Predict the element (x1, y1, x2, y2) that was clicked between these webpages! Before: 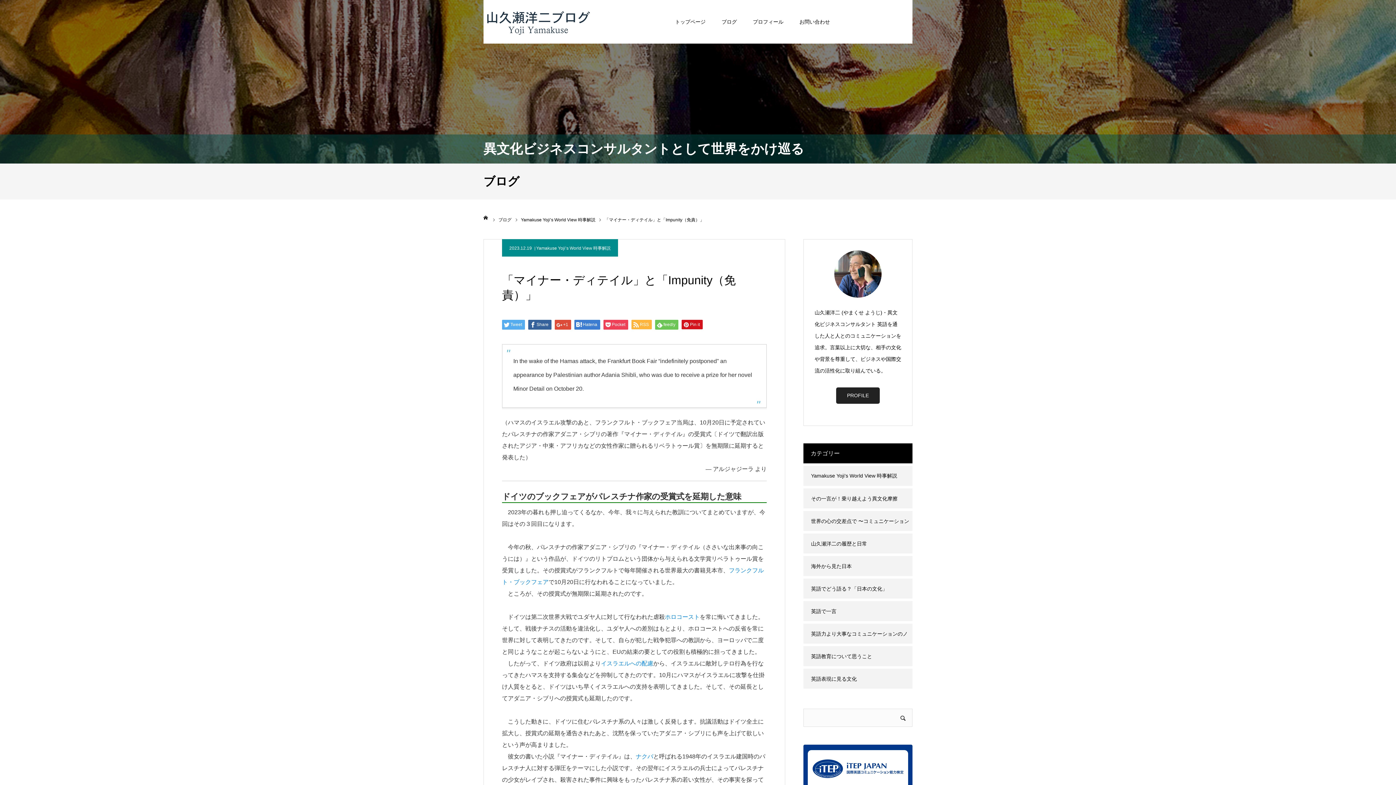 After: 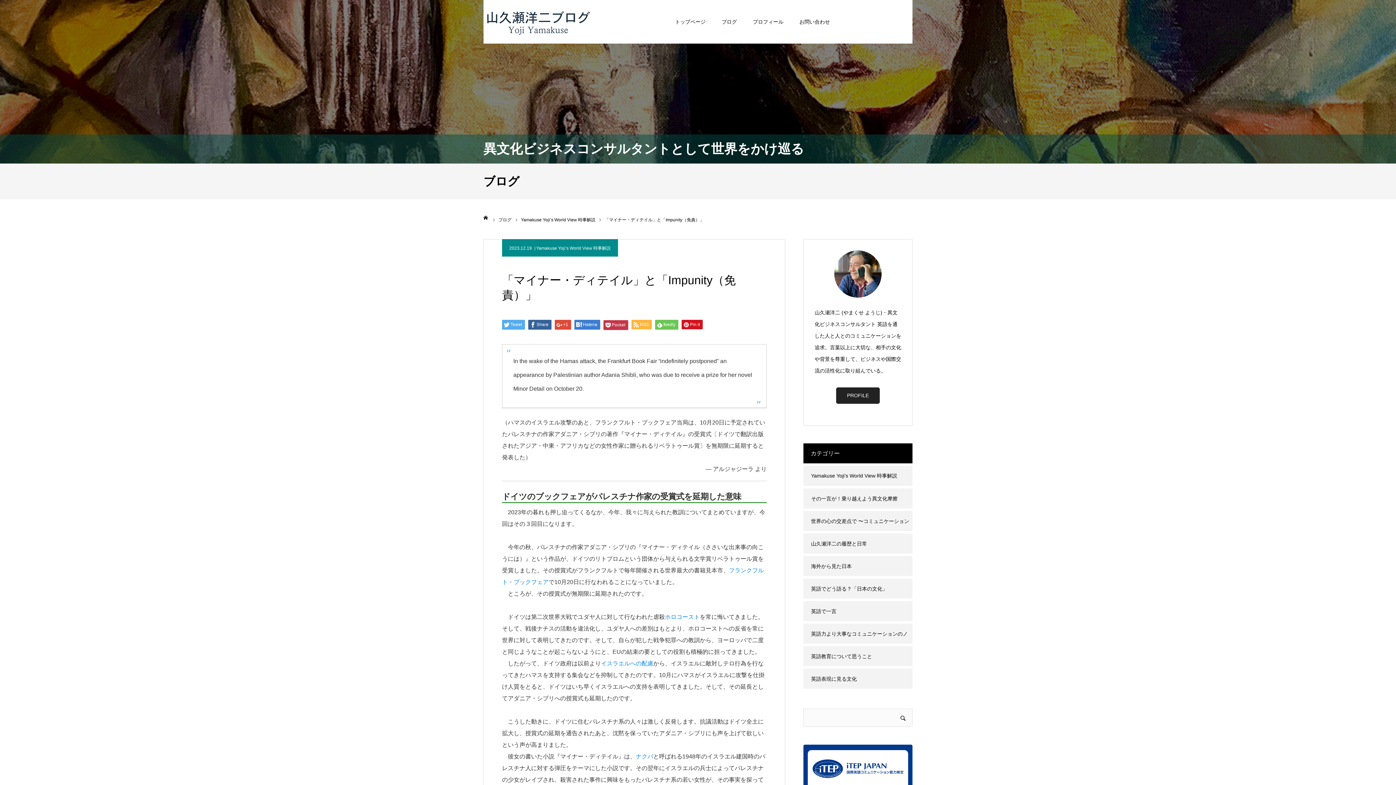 Action: bbox: (603, 320, 628, 329) label: Pocket